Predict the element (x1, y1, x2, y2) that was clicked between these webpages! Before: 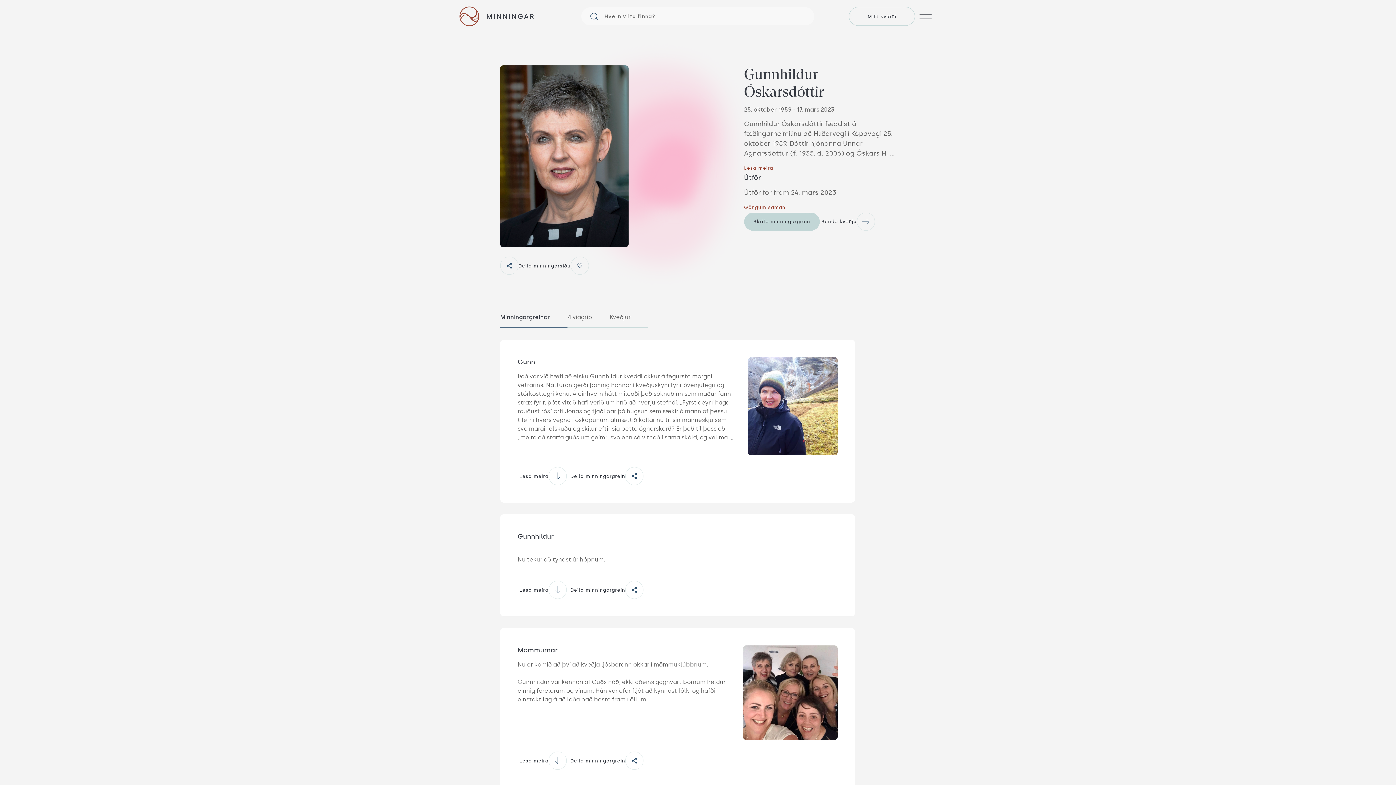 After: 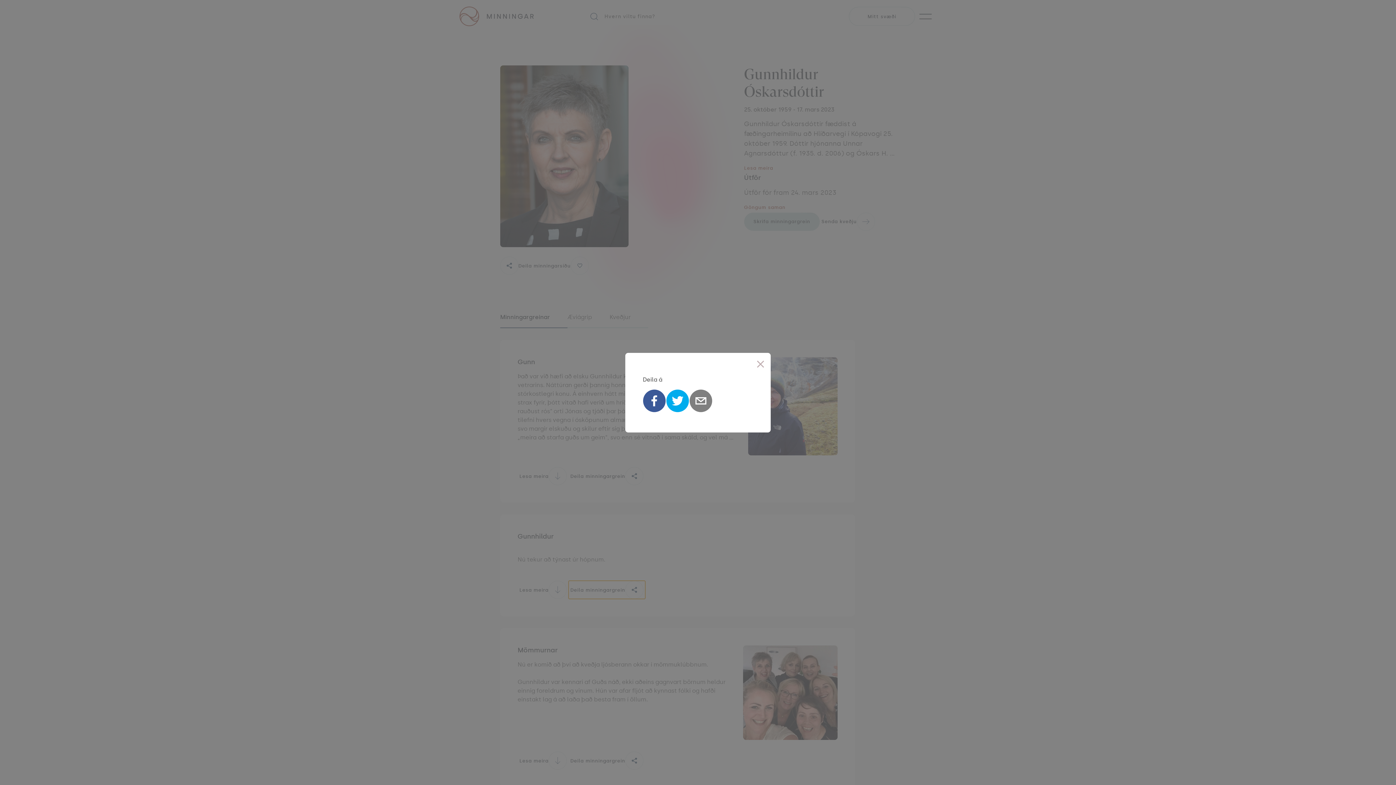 Action: bbox: (568, 581, 645, 599) label: Deila minningargrein